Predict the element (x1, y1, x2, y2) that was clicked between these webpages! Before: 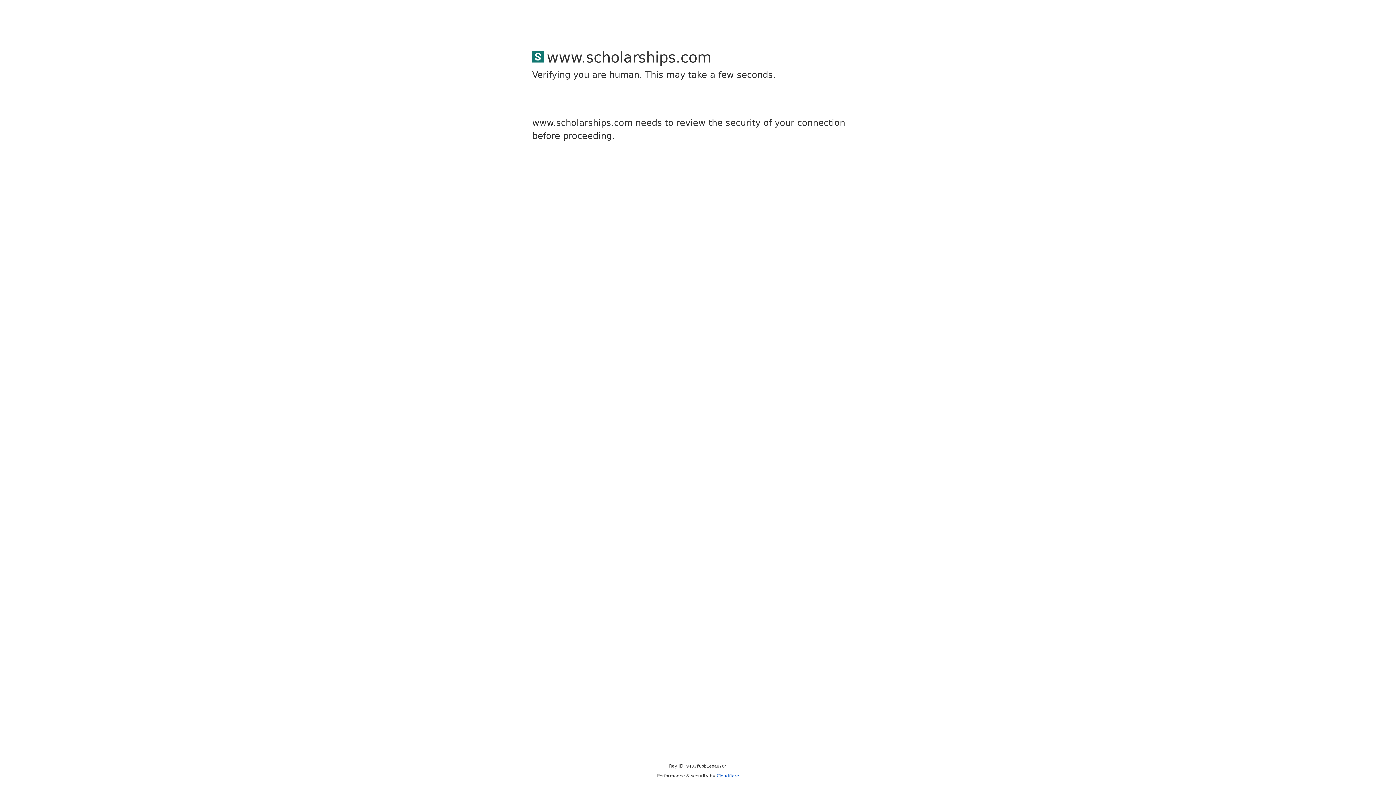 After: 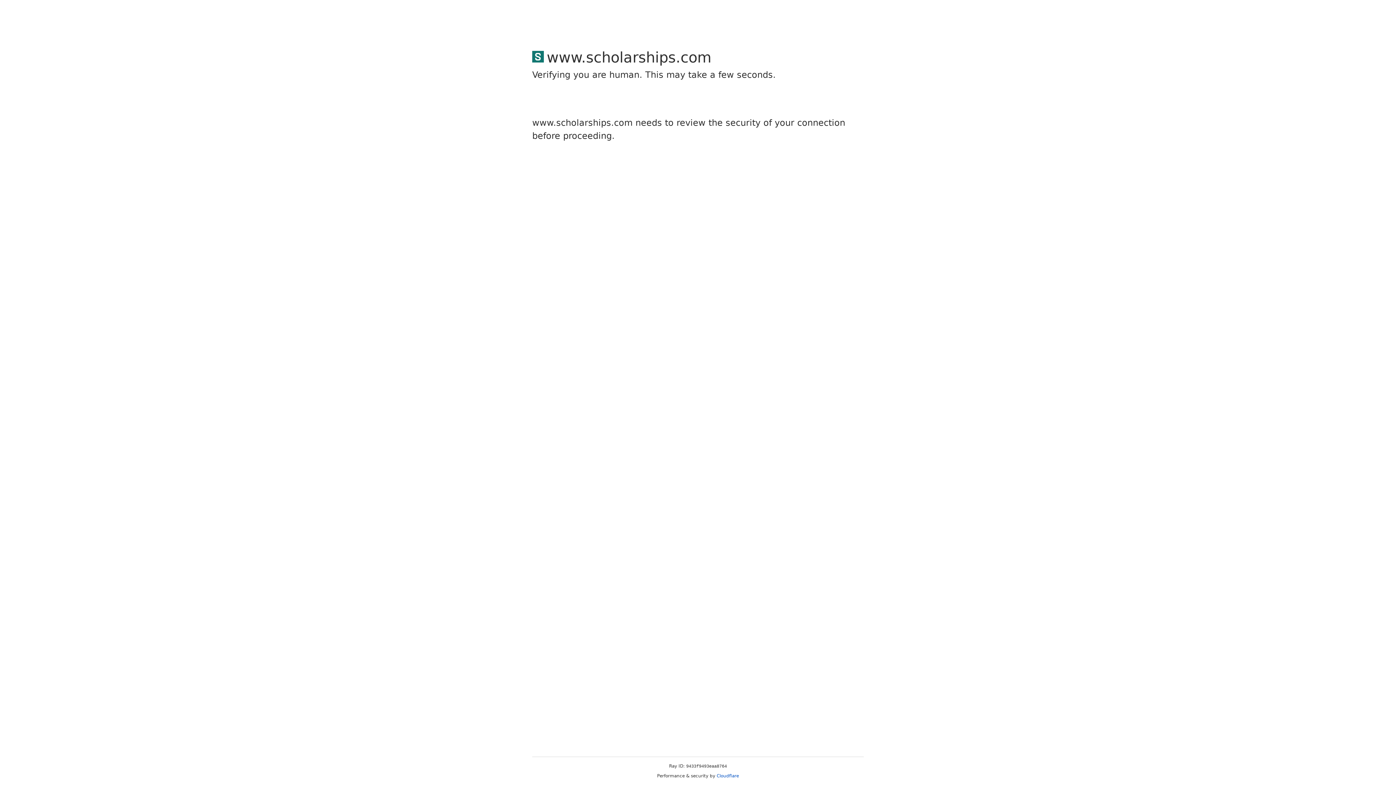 Action: label: Cloudflare bbox: (716, 773, 739, 778)